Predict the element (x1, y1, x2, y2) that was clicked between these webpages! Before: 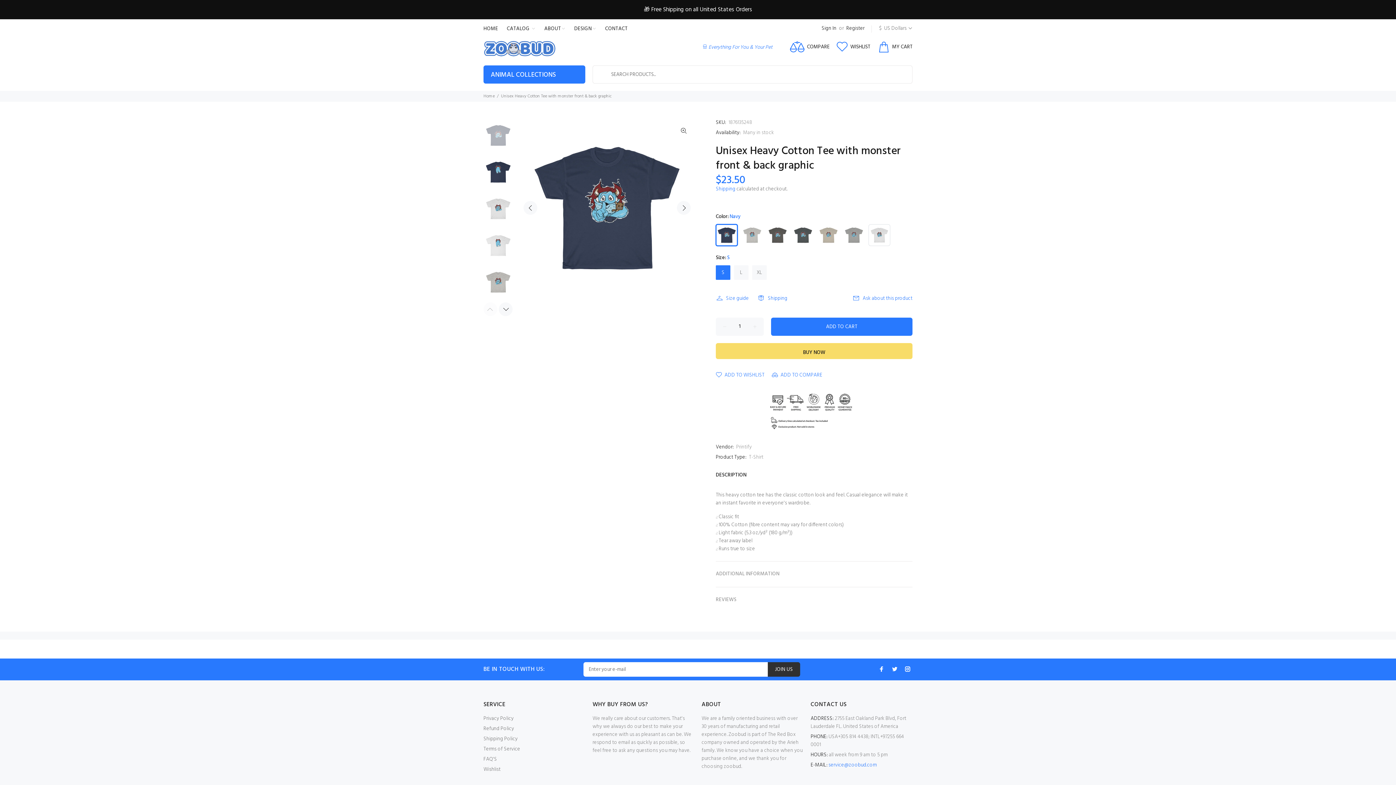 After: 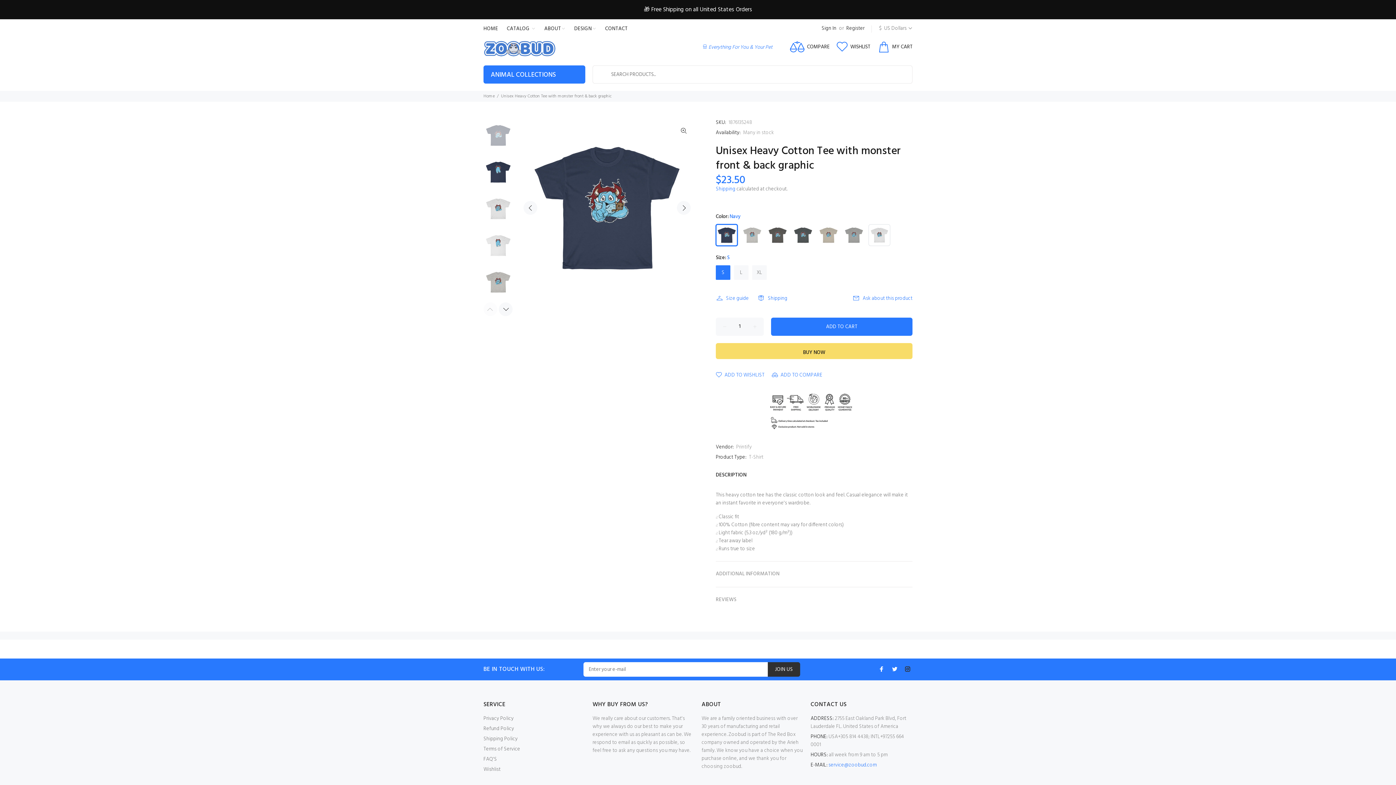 Action: bbox: (903, 664, 912, 674)